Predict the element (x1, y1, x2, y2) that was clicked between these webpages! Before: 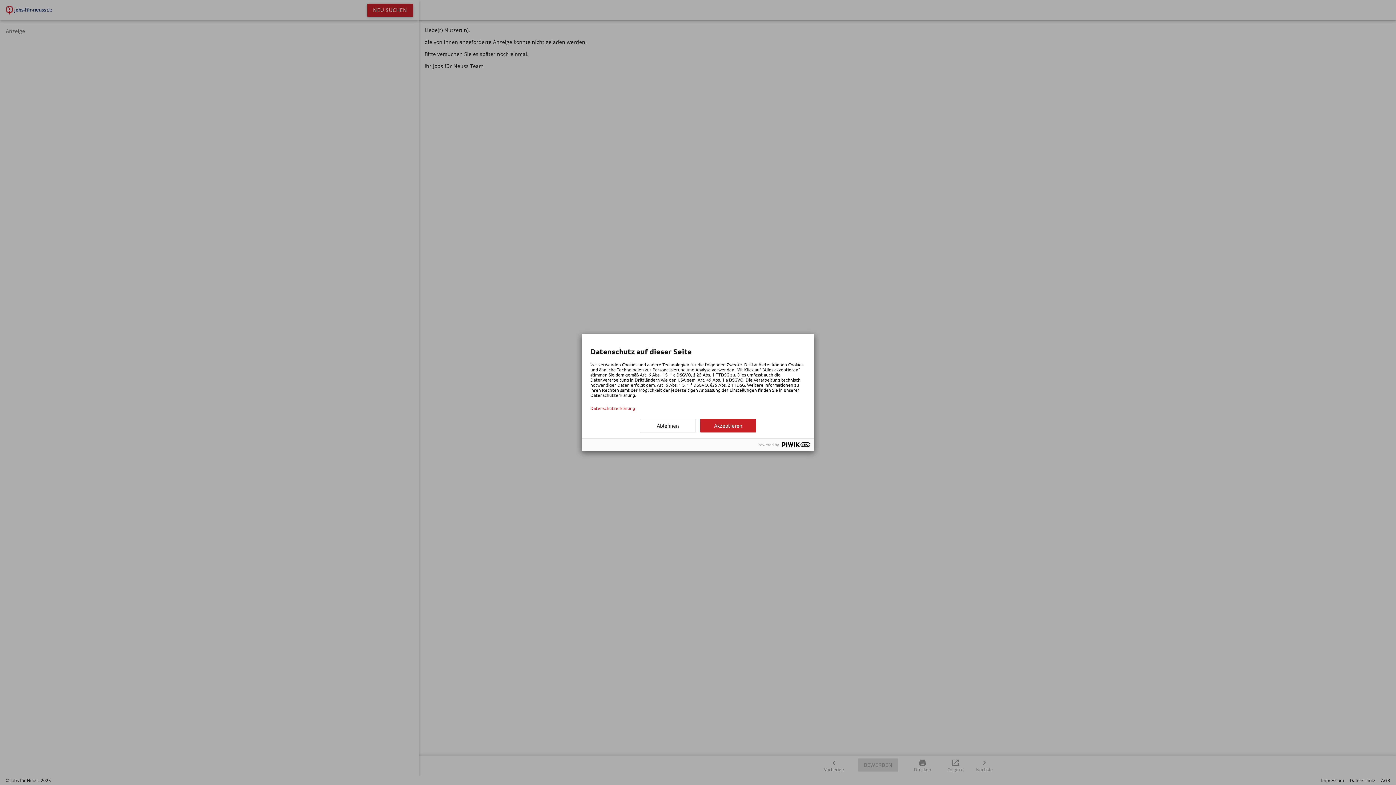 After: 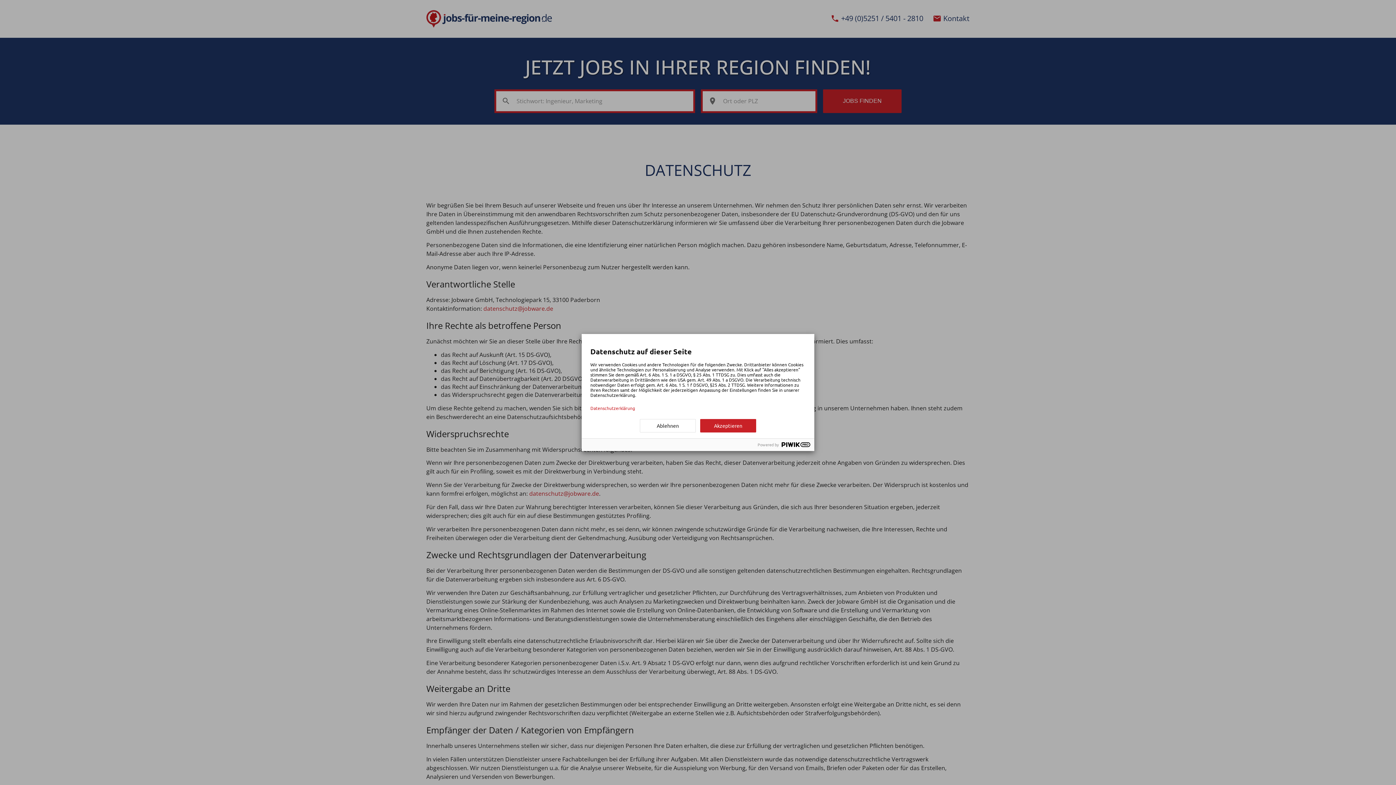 Action: bbox: (590, 405, 805, 410) label: Datenschutzerklärung